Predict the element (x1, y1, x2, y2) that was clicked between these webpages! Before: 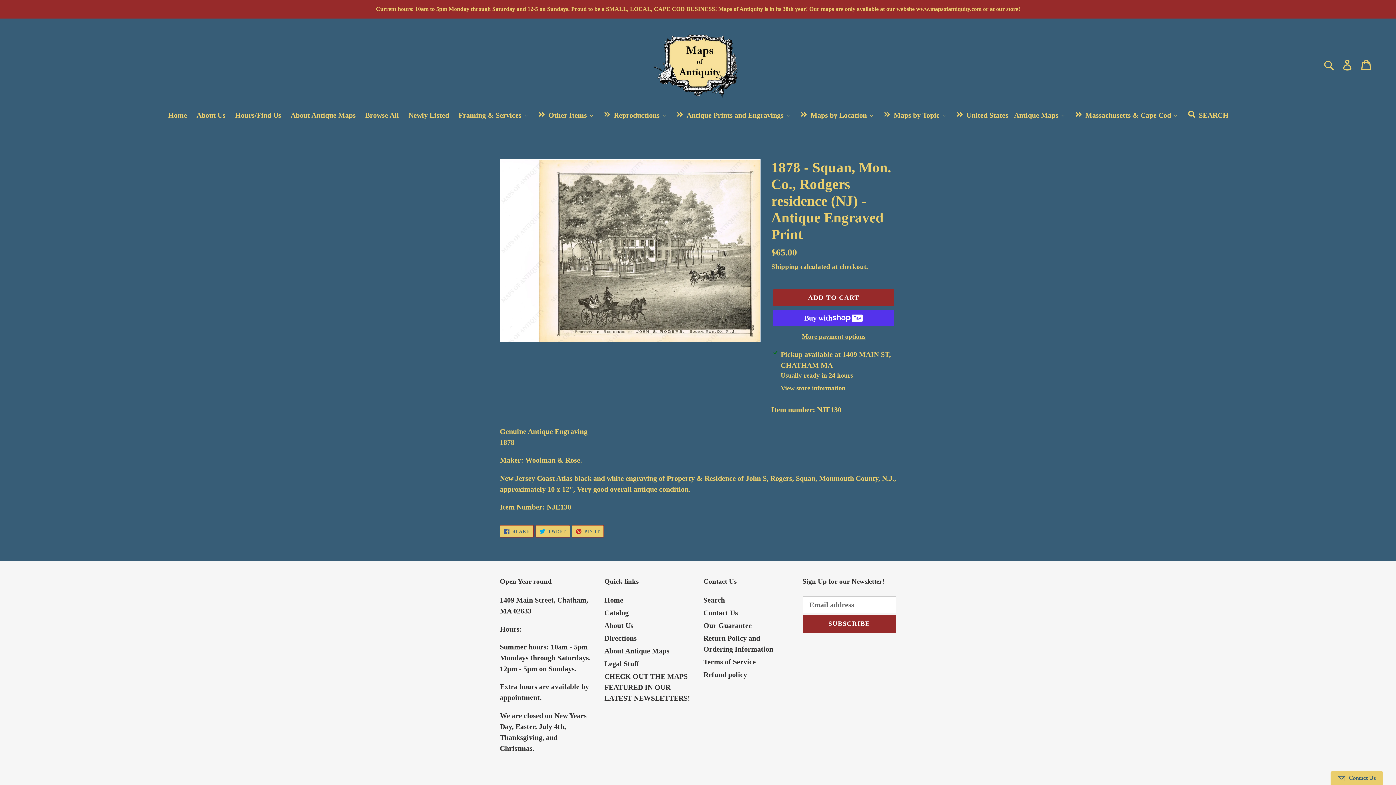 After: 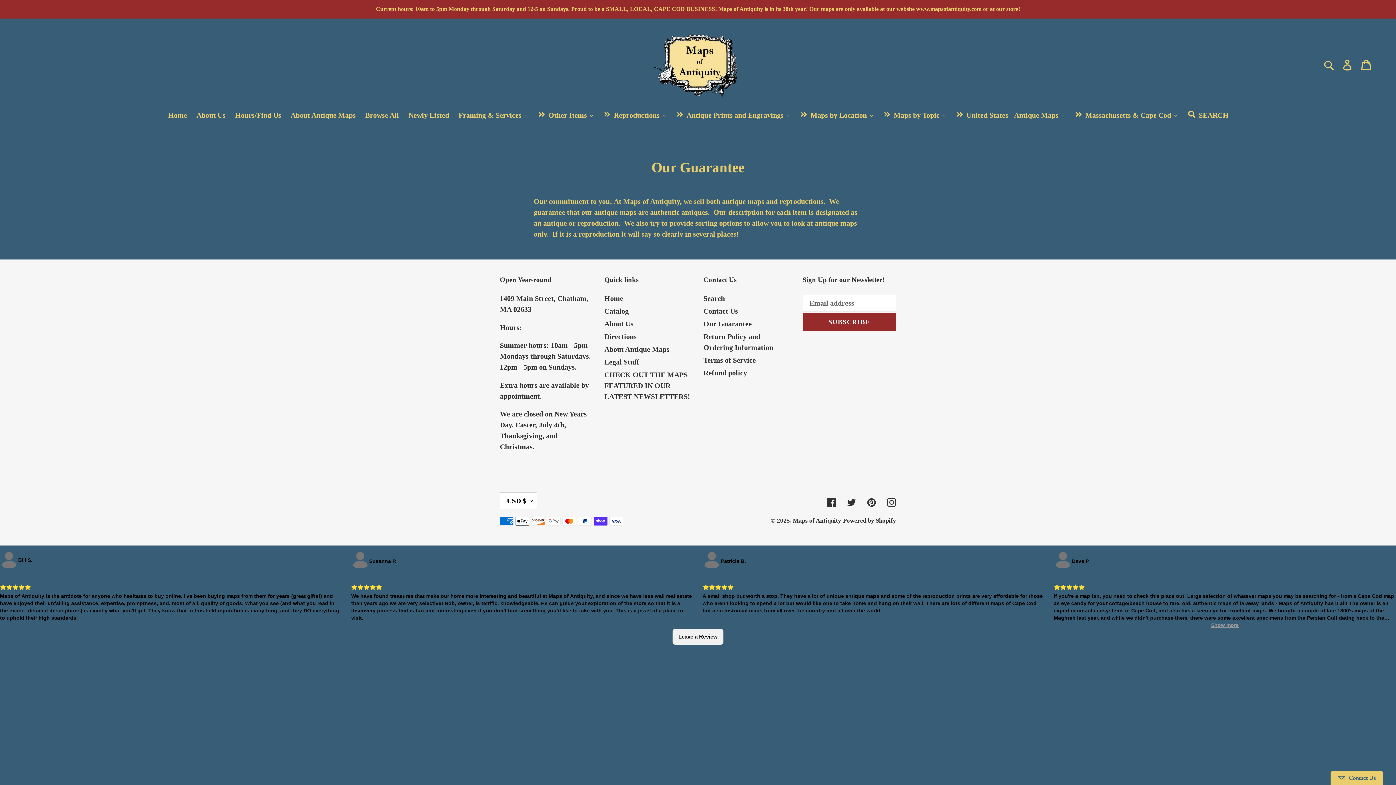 Action: label: Our Guarantee bbox: (703, 621, 752, 629)